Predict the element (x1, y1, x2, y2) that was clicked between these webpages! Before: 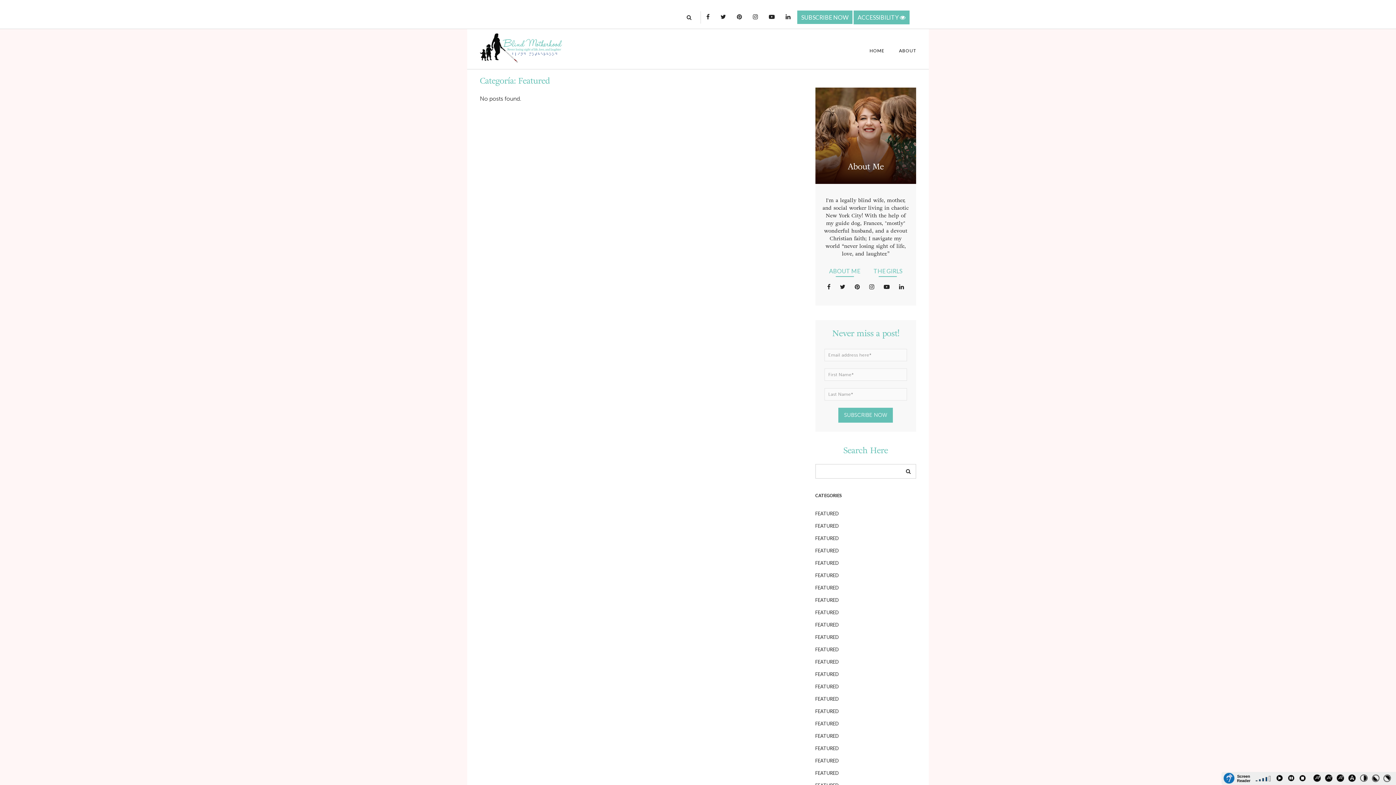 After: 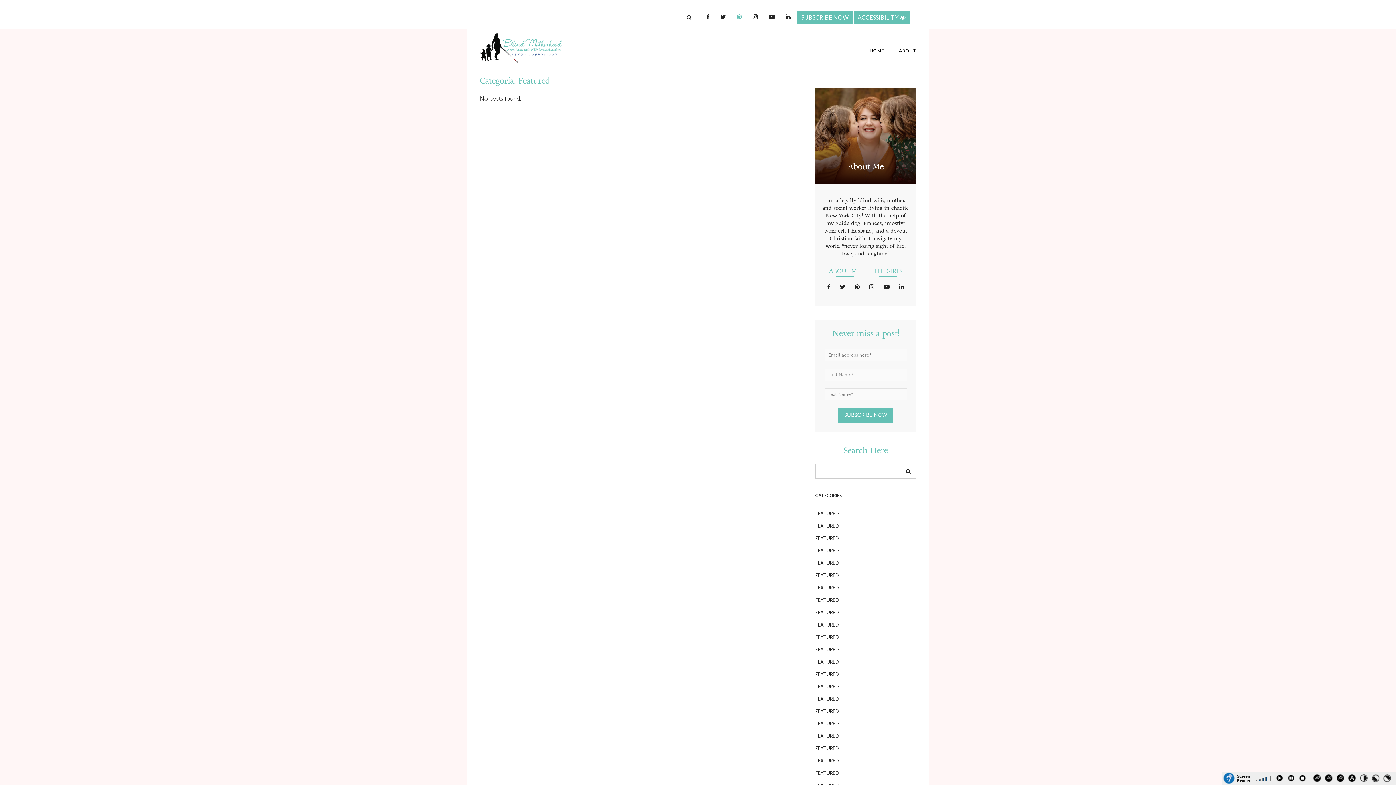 Action: bbox: (731, 10, 747, 22)